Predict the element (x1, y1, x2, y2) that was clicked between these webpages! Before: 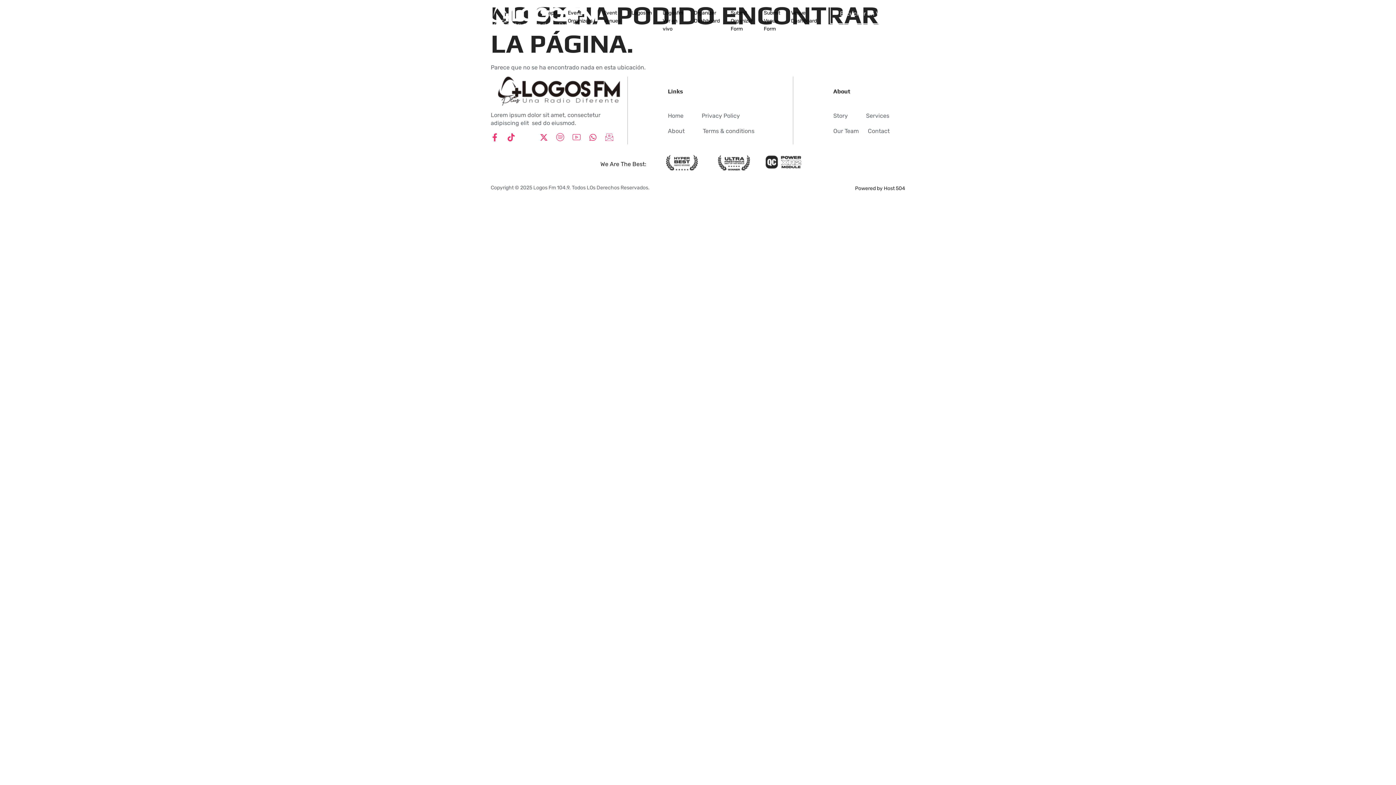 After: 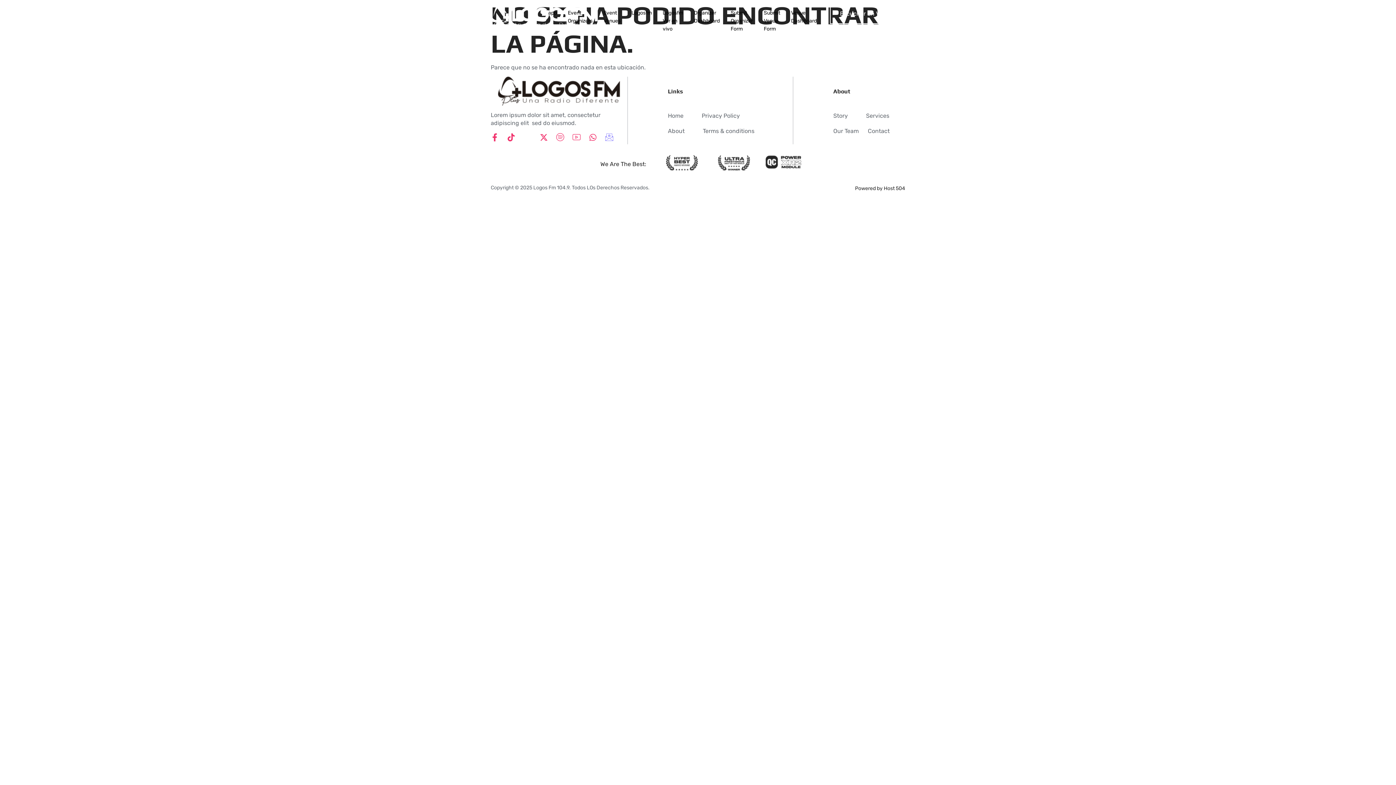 Action: bbox: (605, 133, 613, 141) label: Jki-email-light